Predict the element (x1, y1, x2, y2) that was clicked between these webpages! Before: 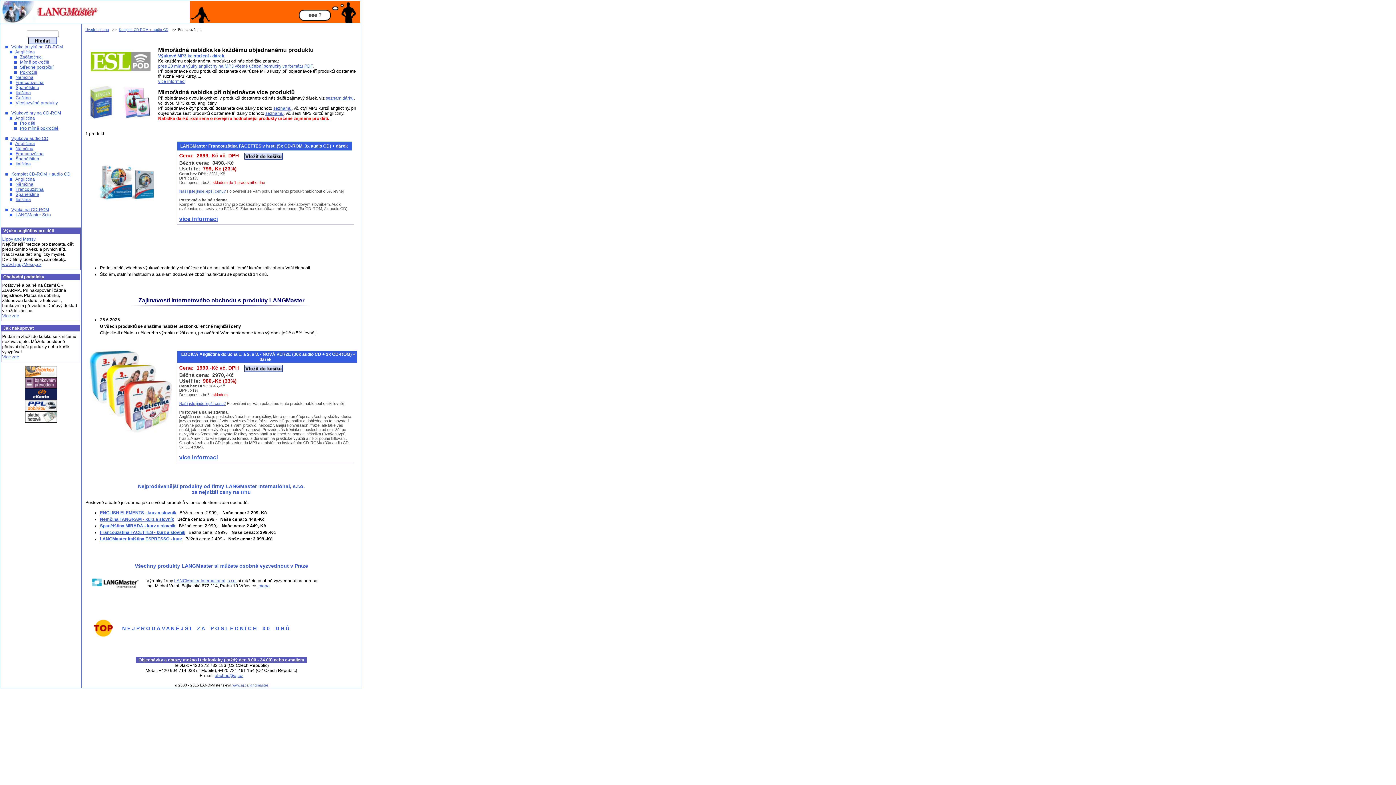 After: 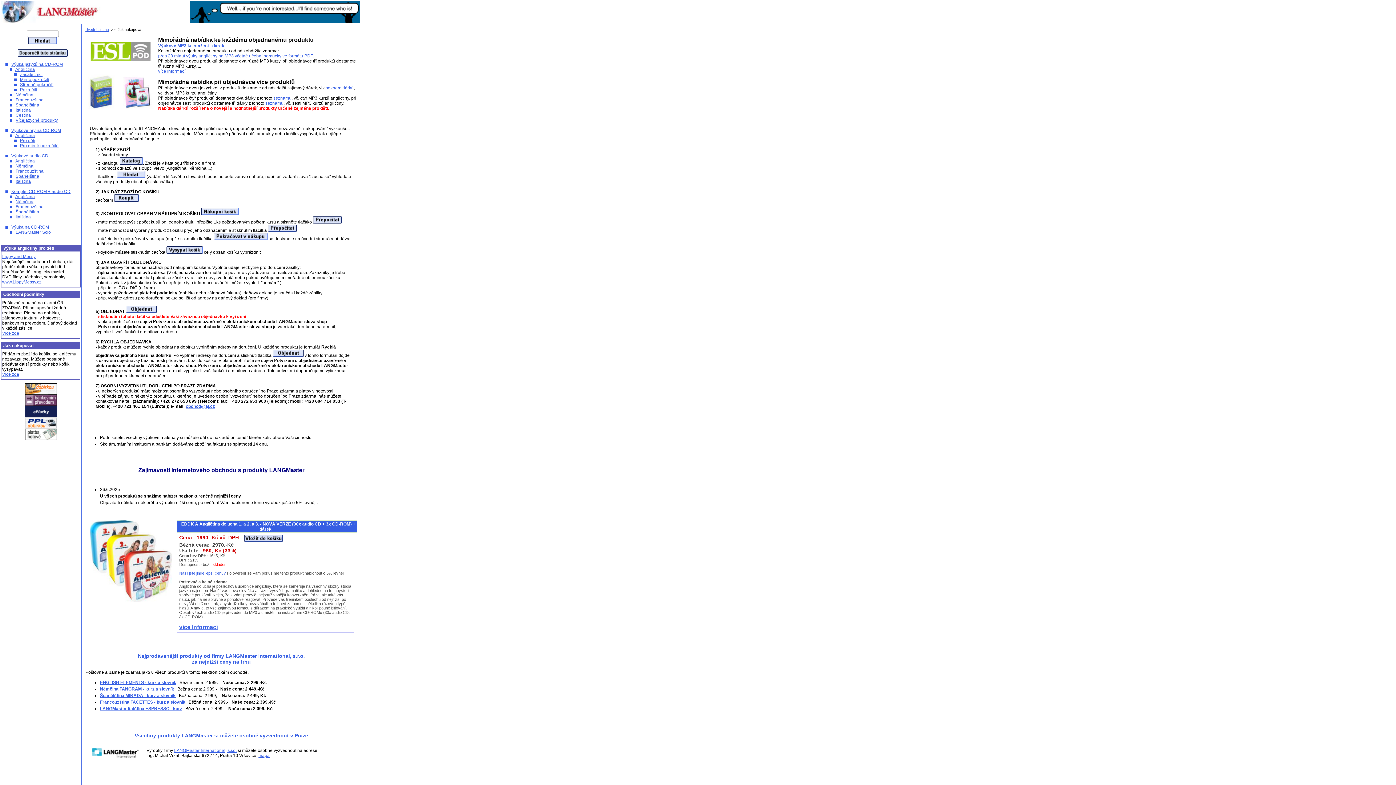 Action: bbox: (2, 354, 19, 359) label: Více zde